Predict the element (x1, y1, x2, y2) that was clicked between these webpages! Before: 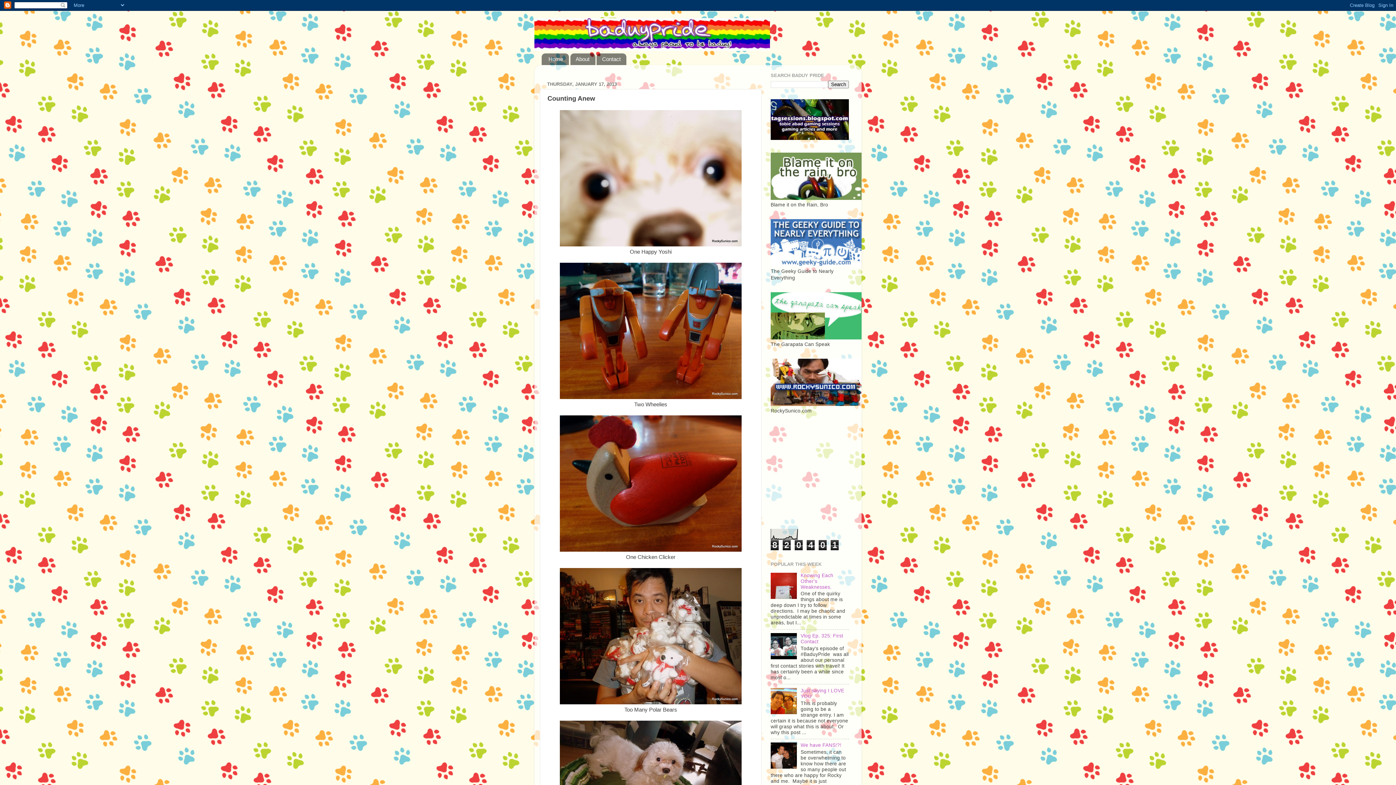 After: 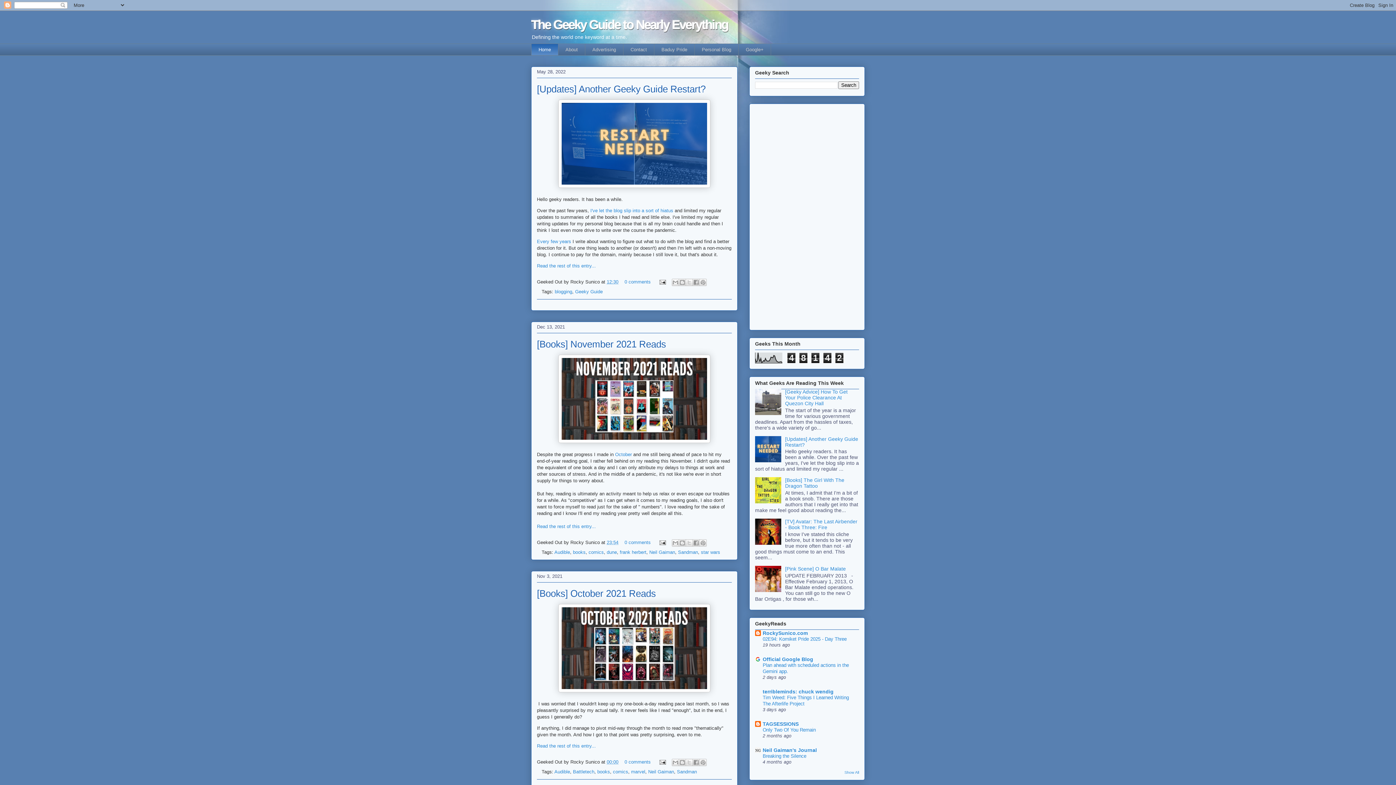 Action: bbox: (770, 262, 861, 267)